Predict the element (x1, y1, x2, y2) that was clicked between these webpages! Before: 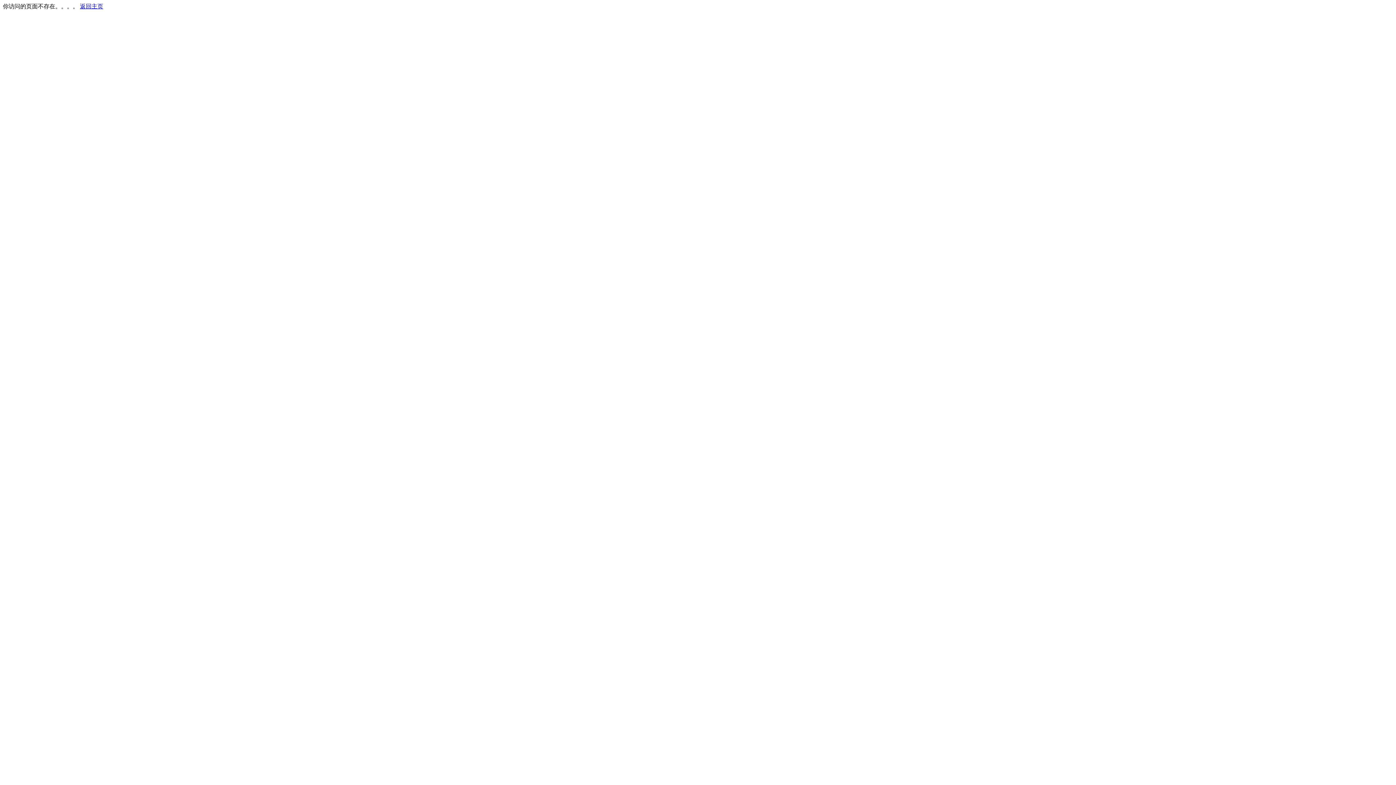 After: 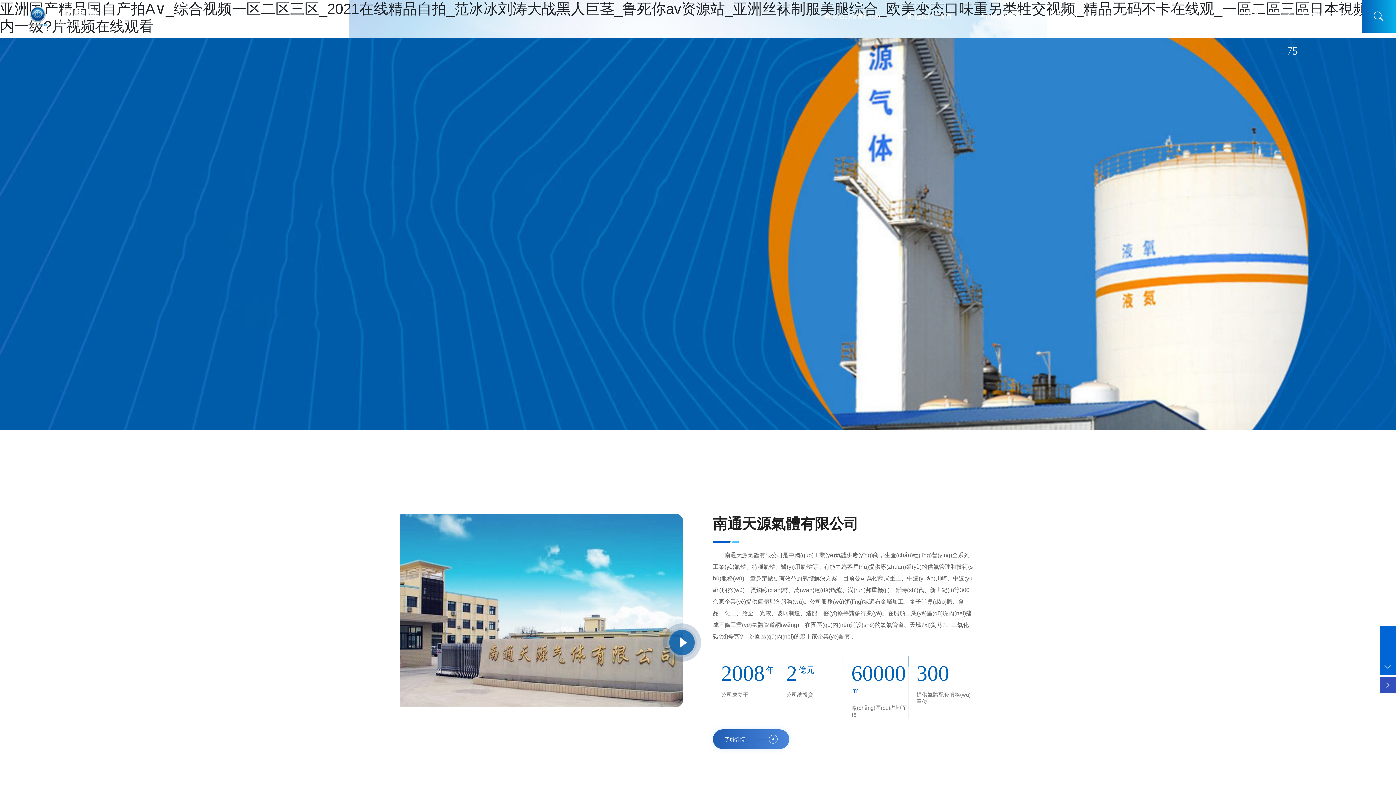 Action: bbox: (80, 3, 103, 9) label: 返回主页